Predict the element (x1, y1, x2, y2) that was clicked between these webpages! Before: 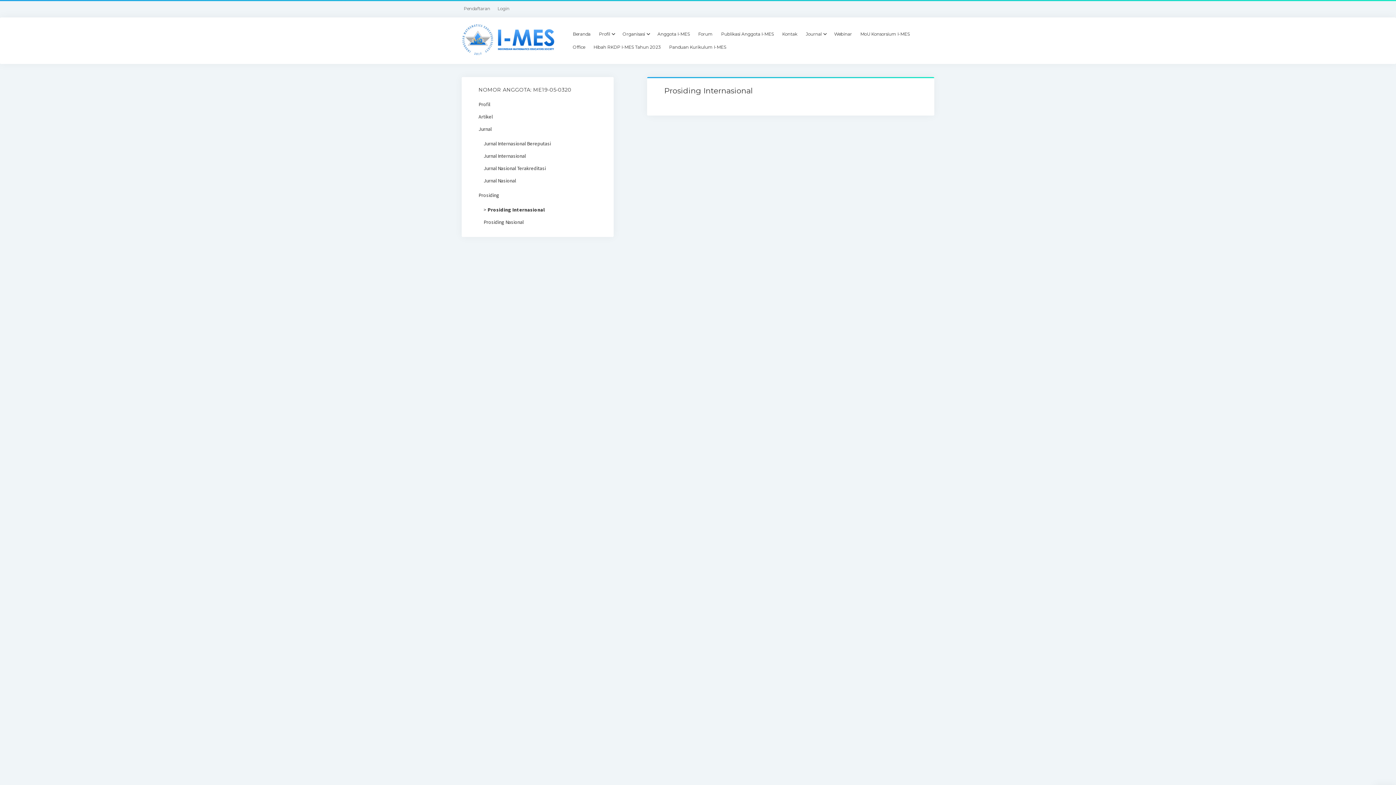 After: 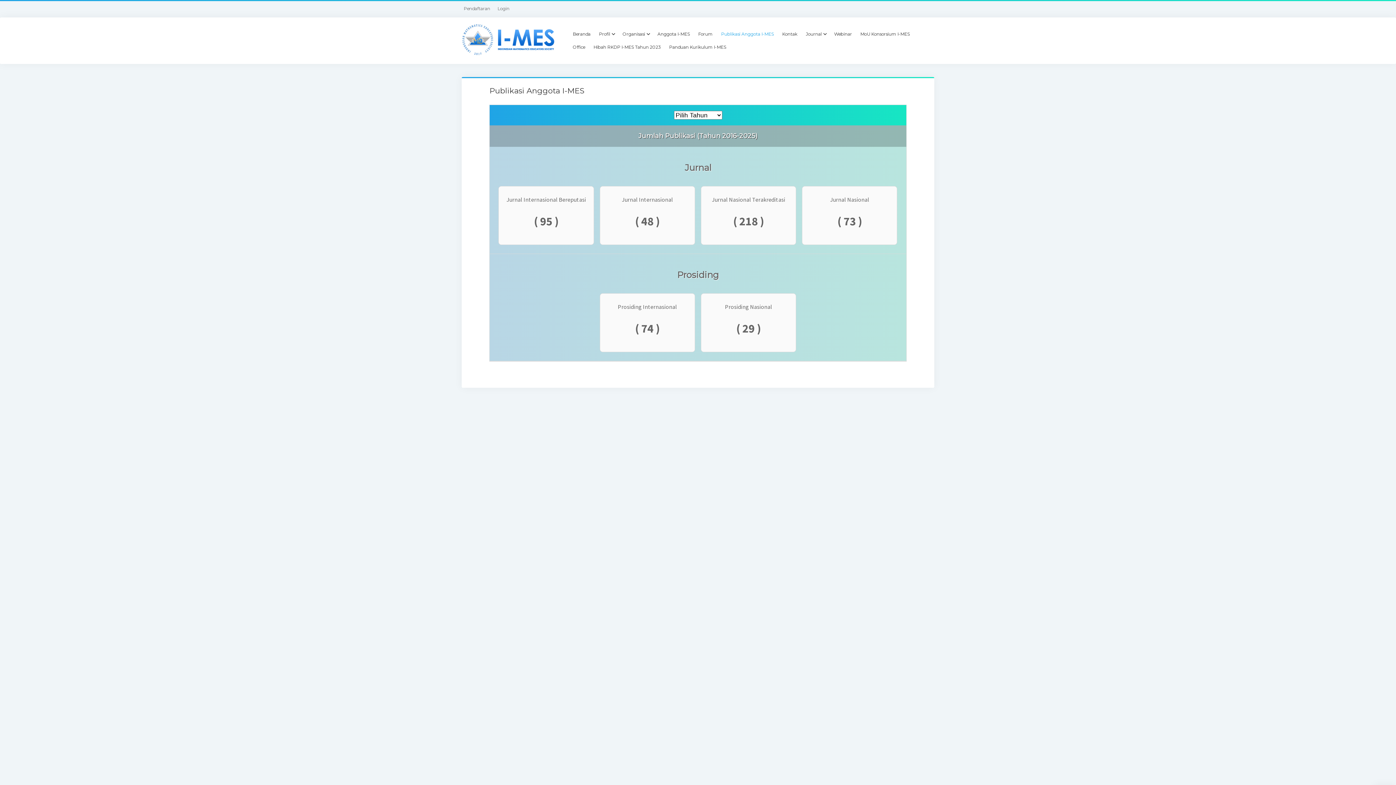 Action: bbox: (716, 27, 778, 40) label: Publikasi Anggota I-MES